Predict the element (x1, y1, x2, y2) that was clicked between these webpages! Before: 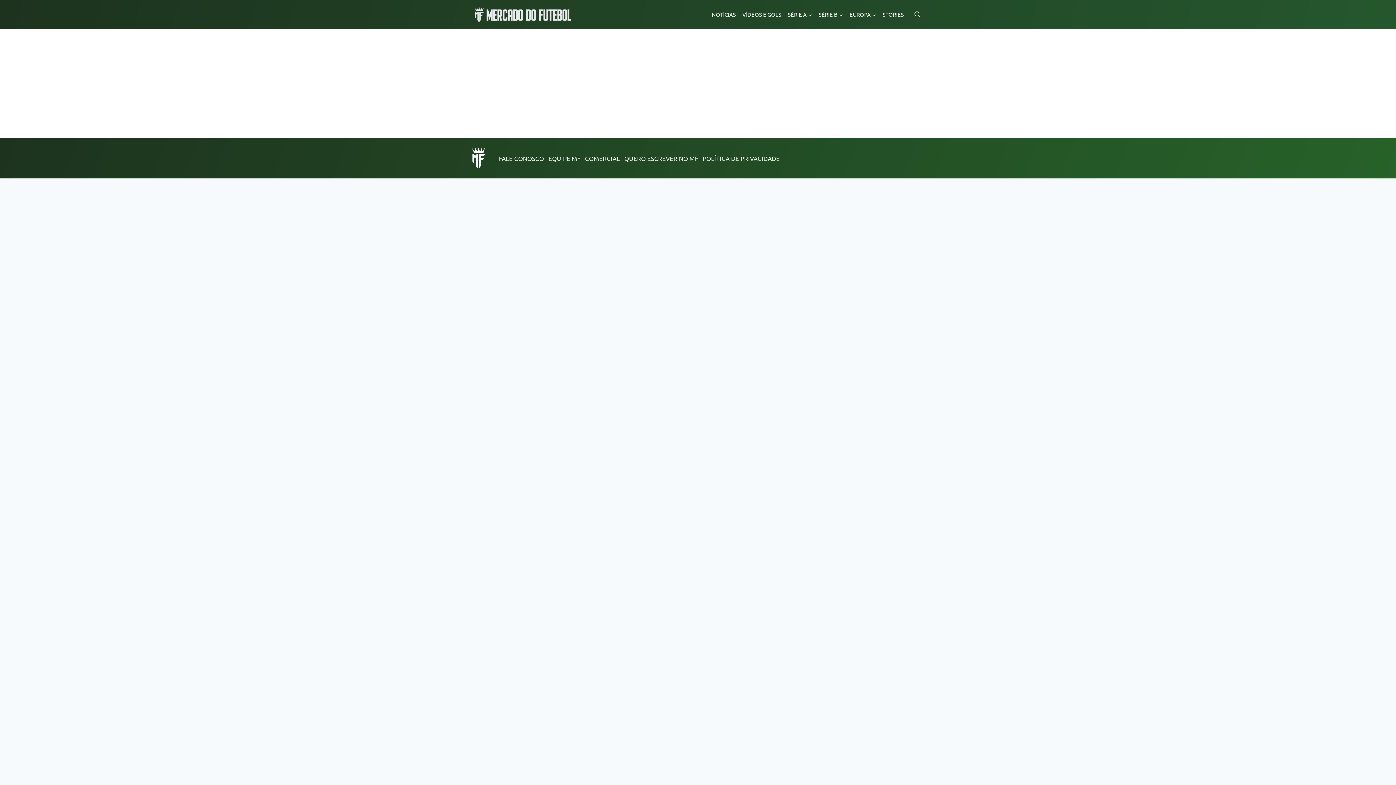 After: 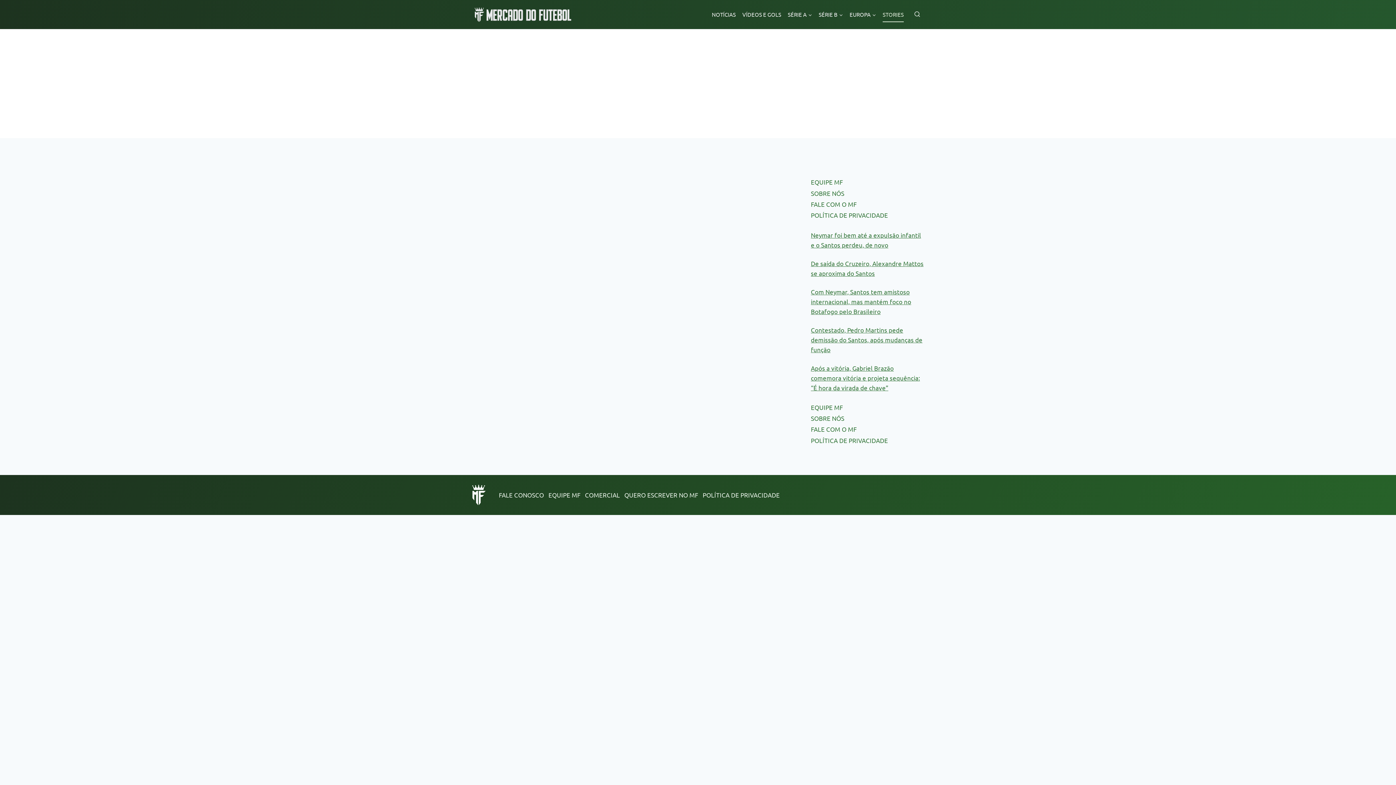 Action: bbox: (879, 6, 907, 22) label: STORIES